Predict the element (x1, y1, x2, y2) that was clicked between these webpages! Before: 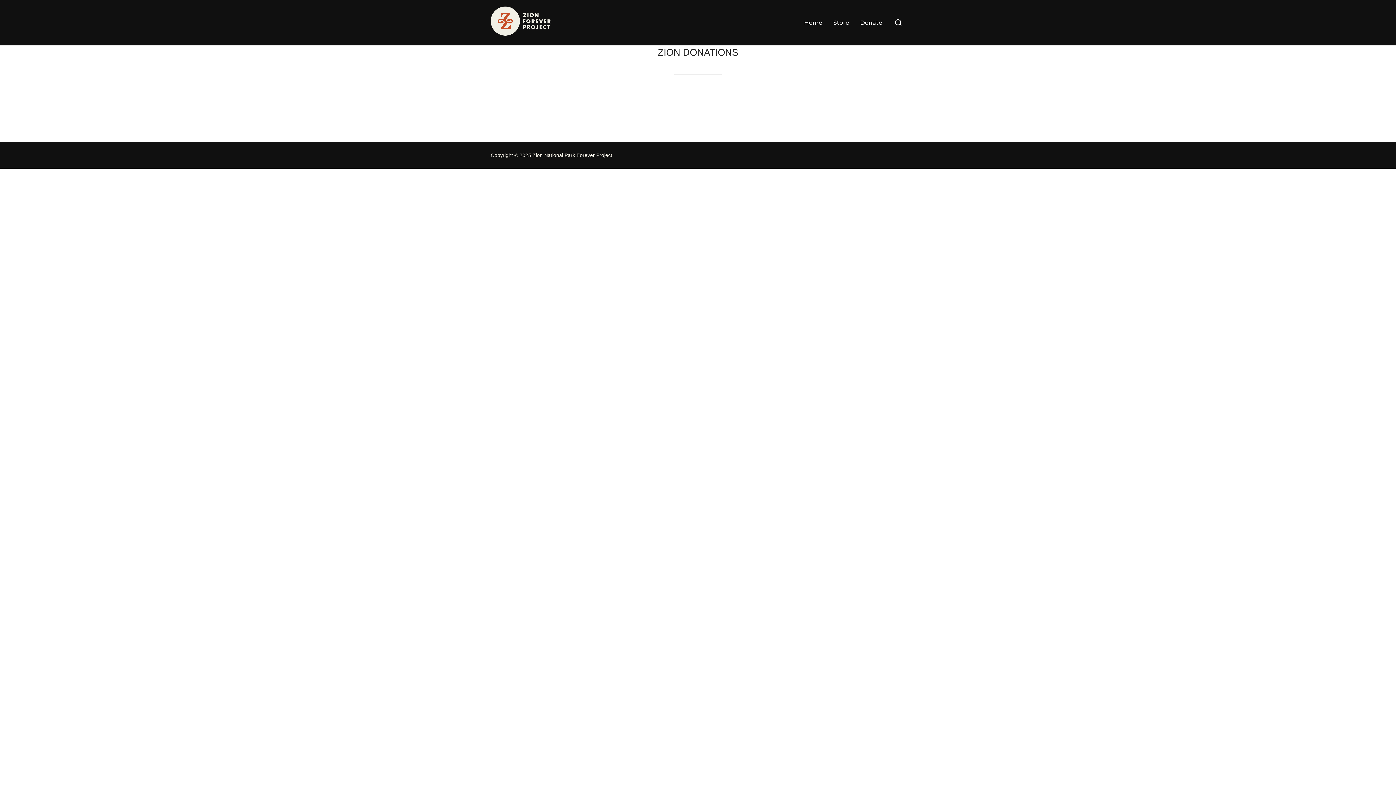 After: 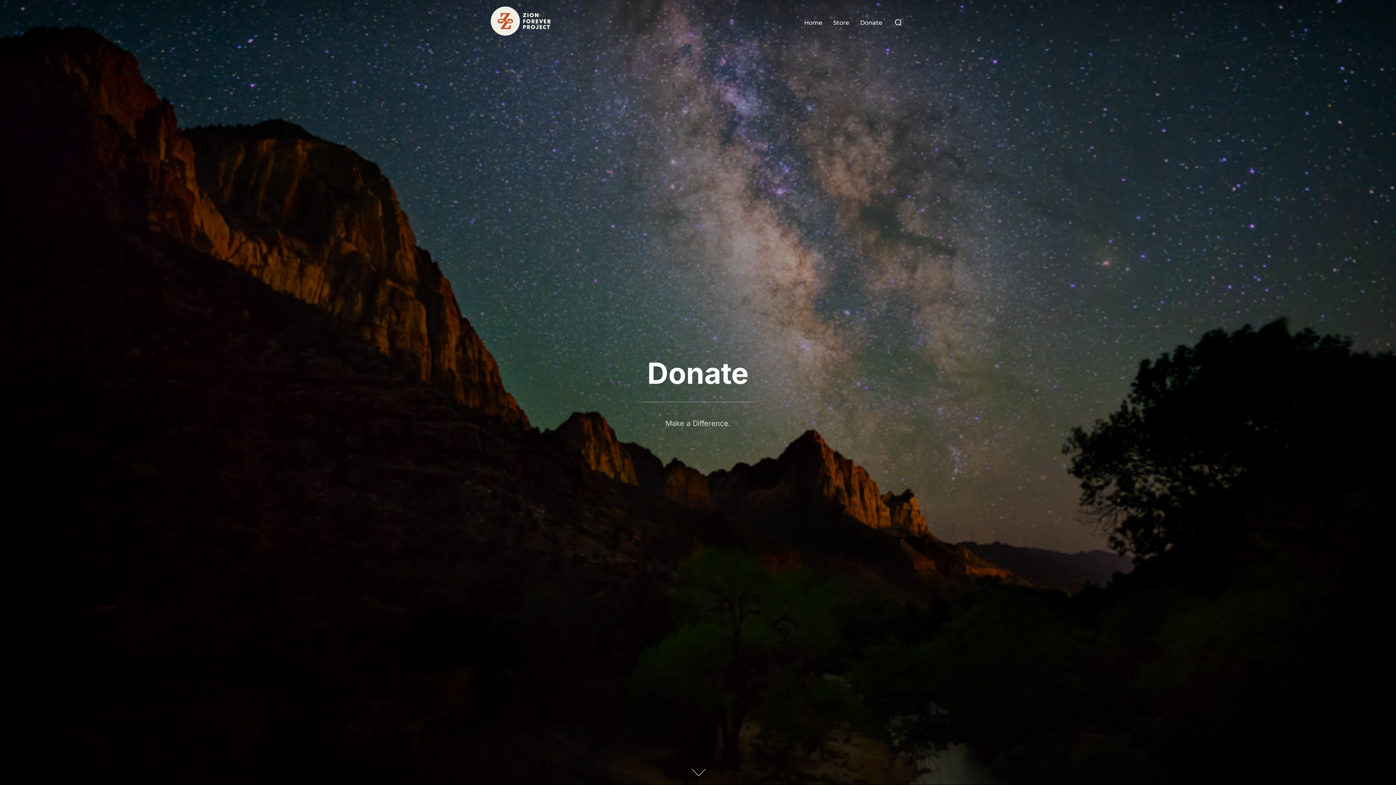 Action: bbox: (490, 6, 550, 38)